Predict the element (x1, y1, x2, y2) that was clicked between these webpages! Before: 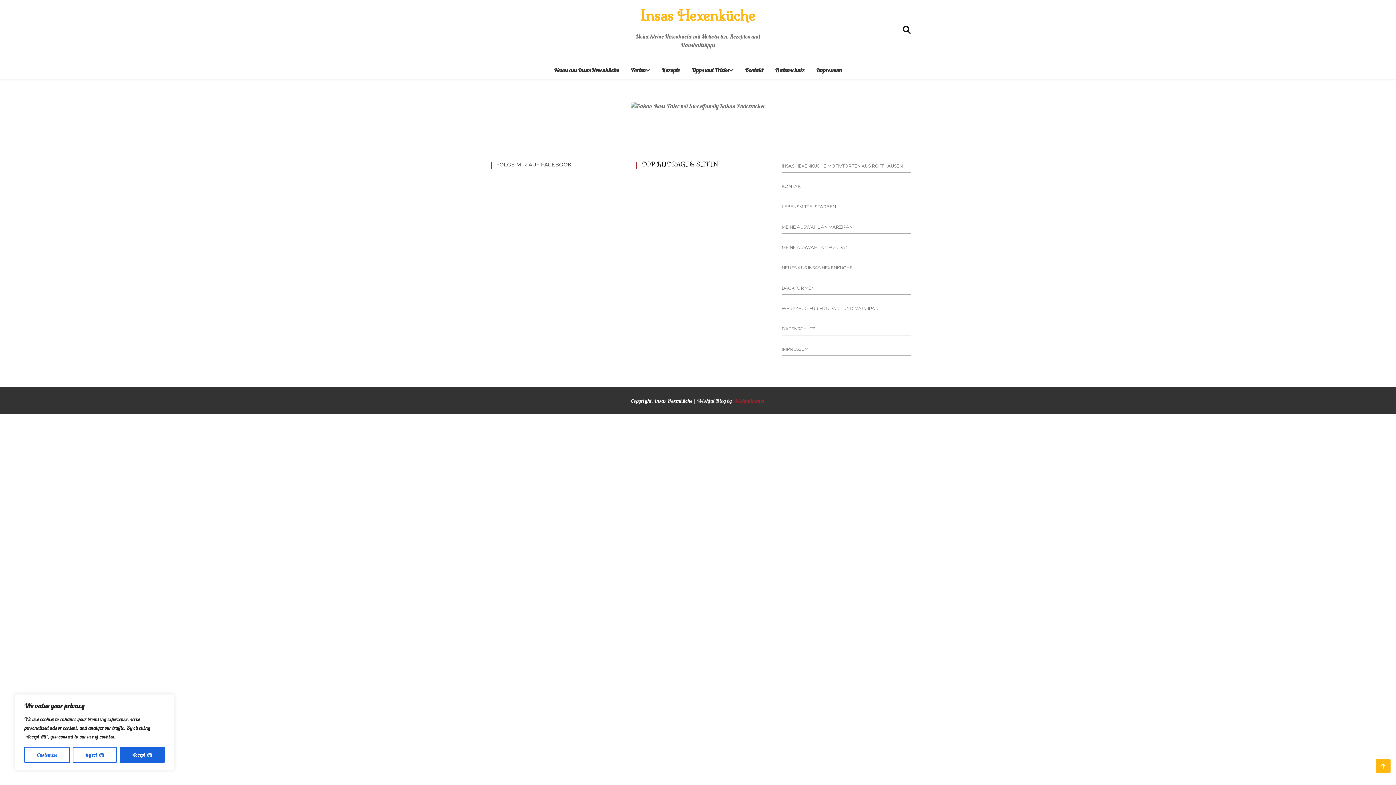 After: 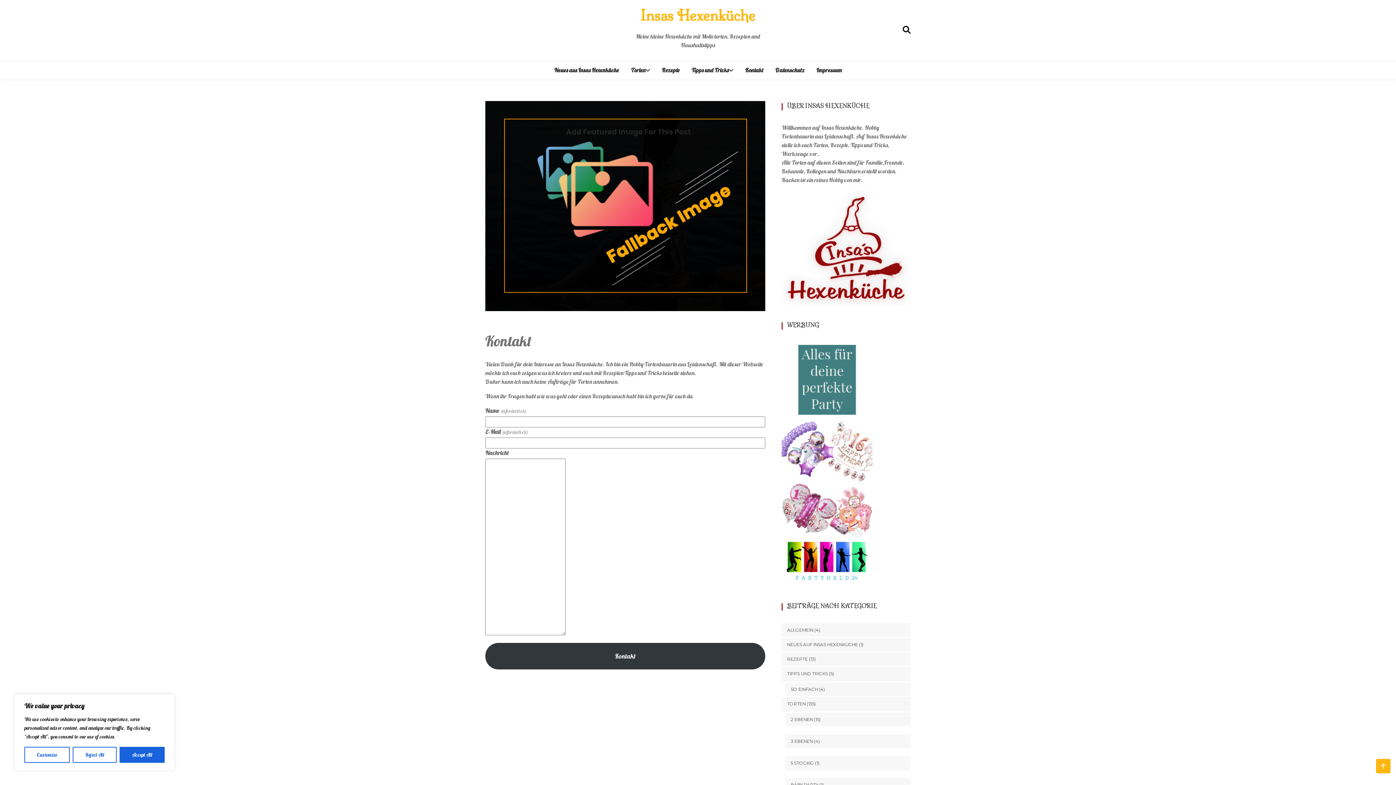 Action: label: KONTAKT bbox: (781, 180, 910, 193)